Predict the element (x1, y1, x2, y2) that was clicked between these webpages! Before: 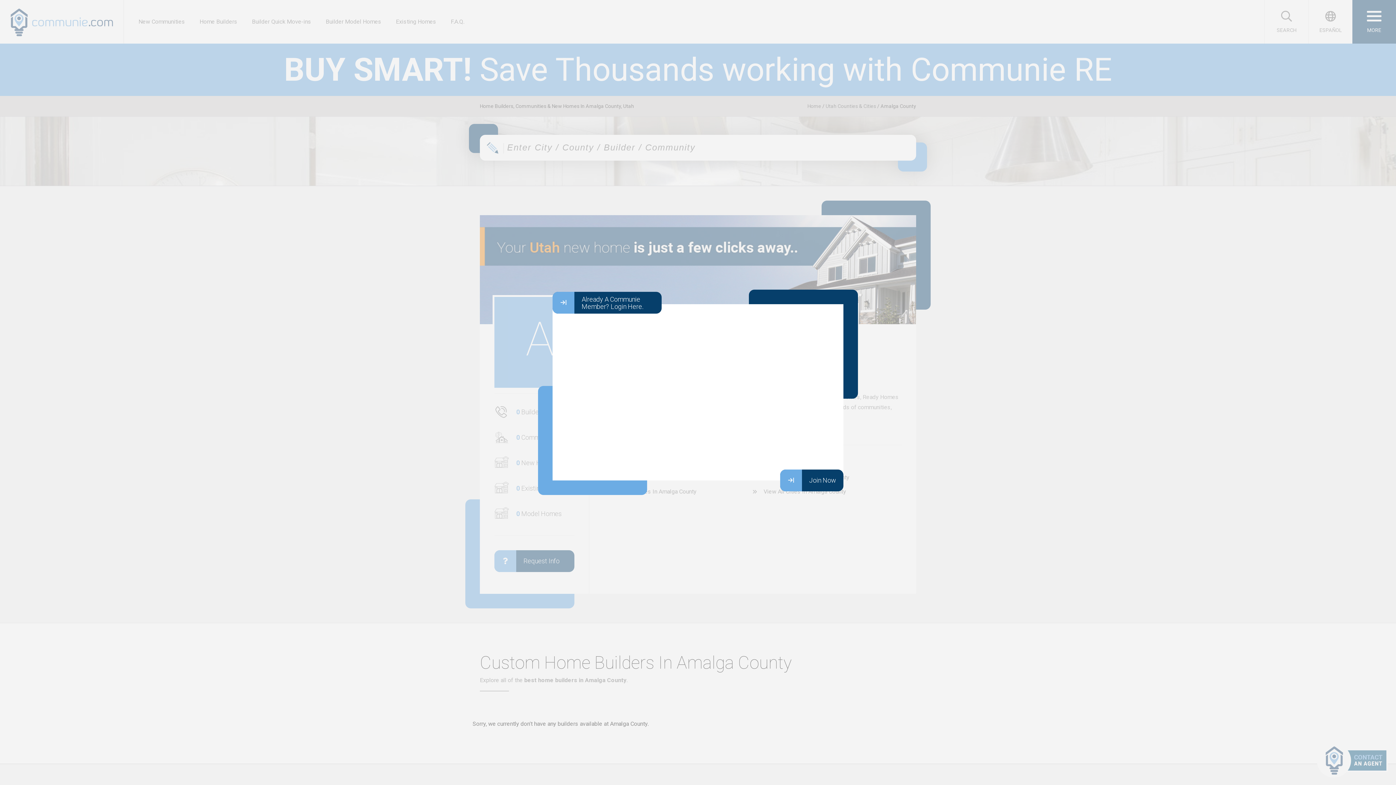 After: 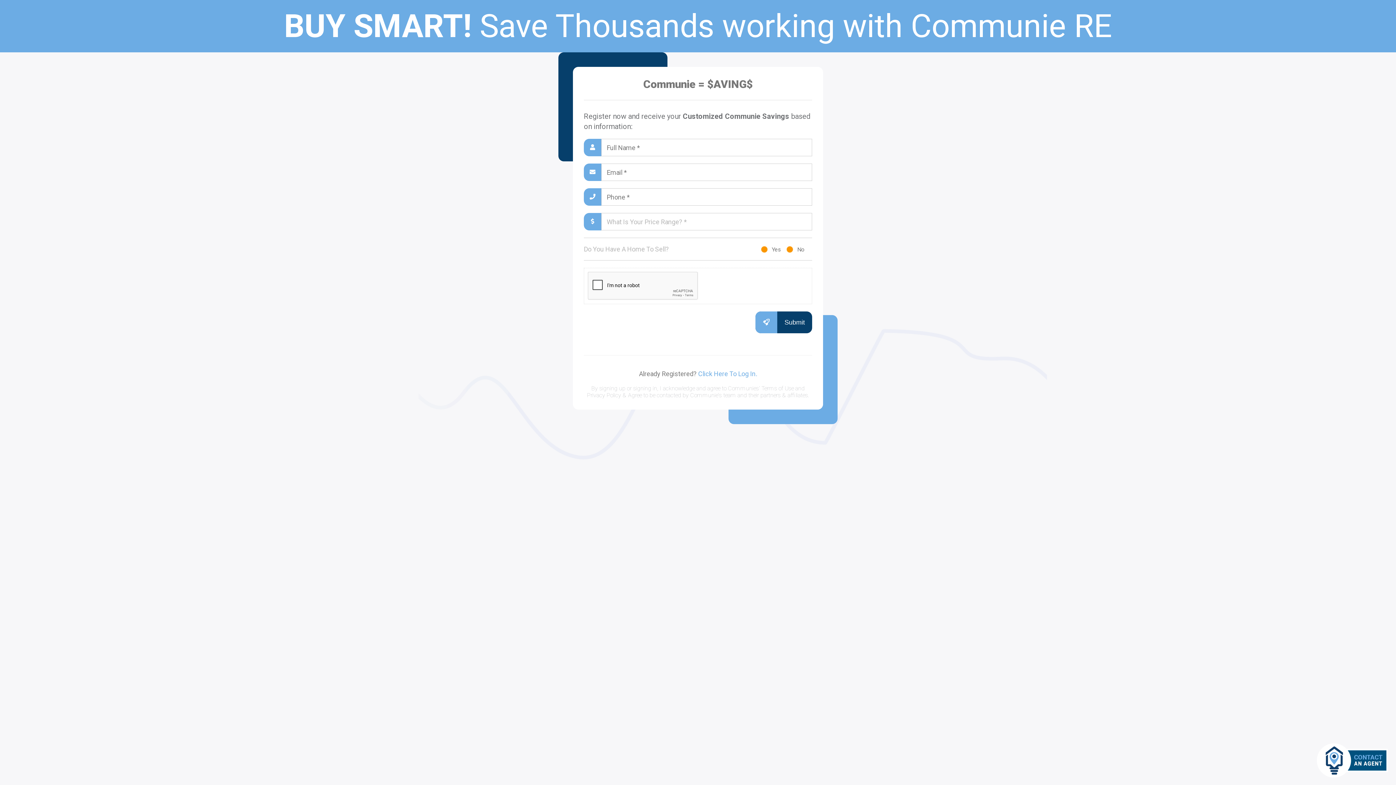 Action: bbox: (780, 469, 843, 491) label: Join Now